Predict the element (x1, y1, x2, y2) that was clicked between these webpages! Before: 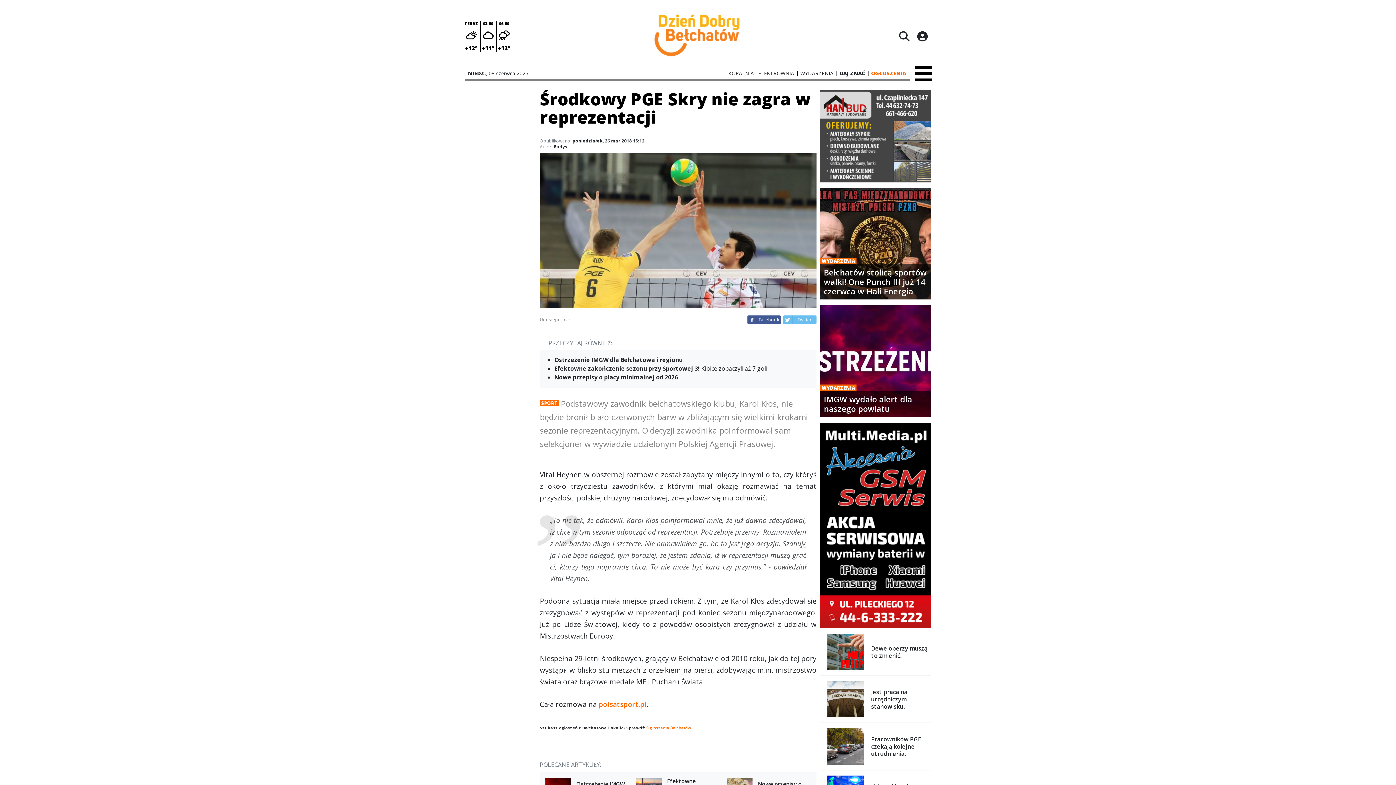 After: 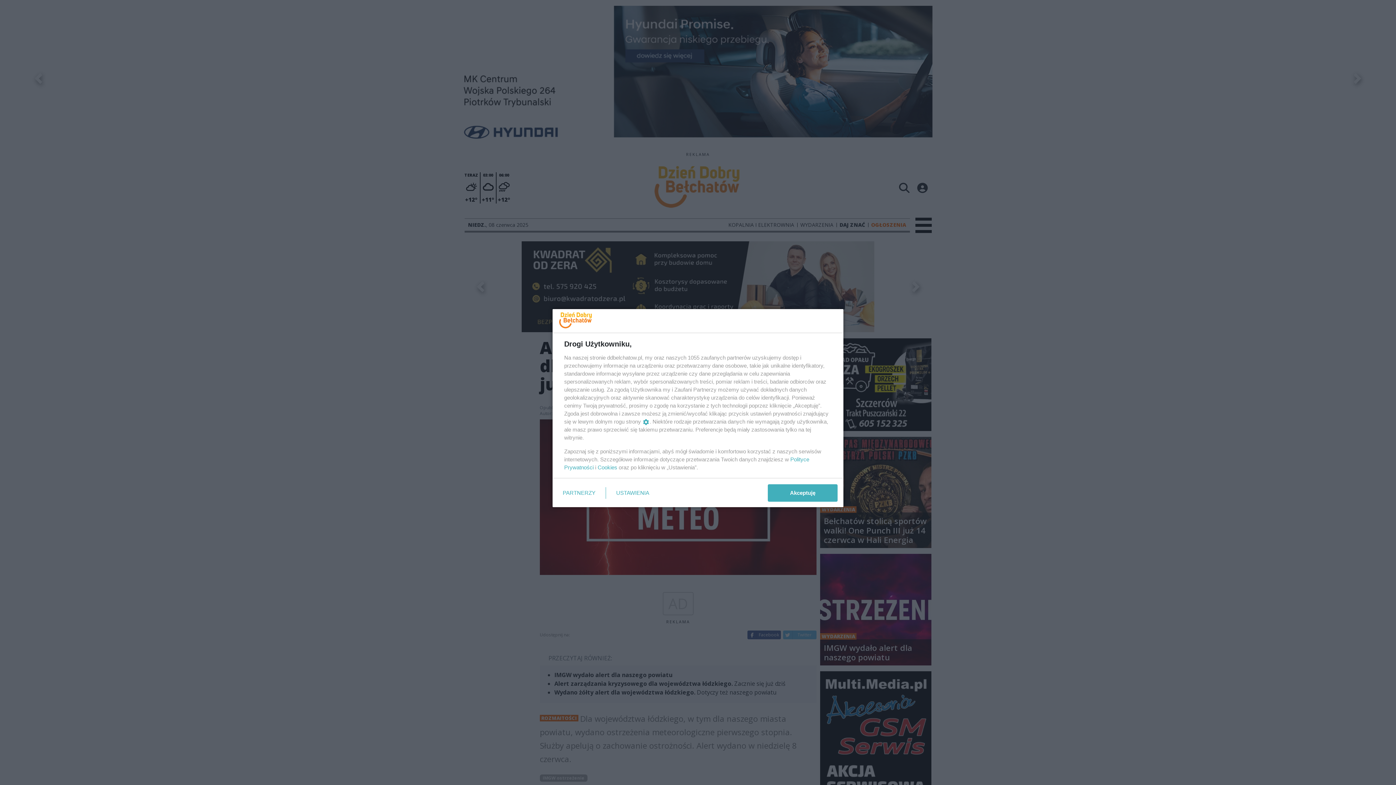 Action: label: Ostrzeżenie IMGW dla Bełchatowa i regionu bbox: (548, 356, 810, 365)